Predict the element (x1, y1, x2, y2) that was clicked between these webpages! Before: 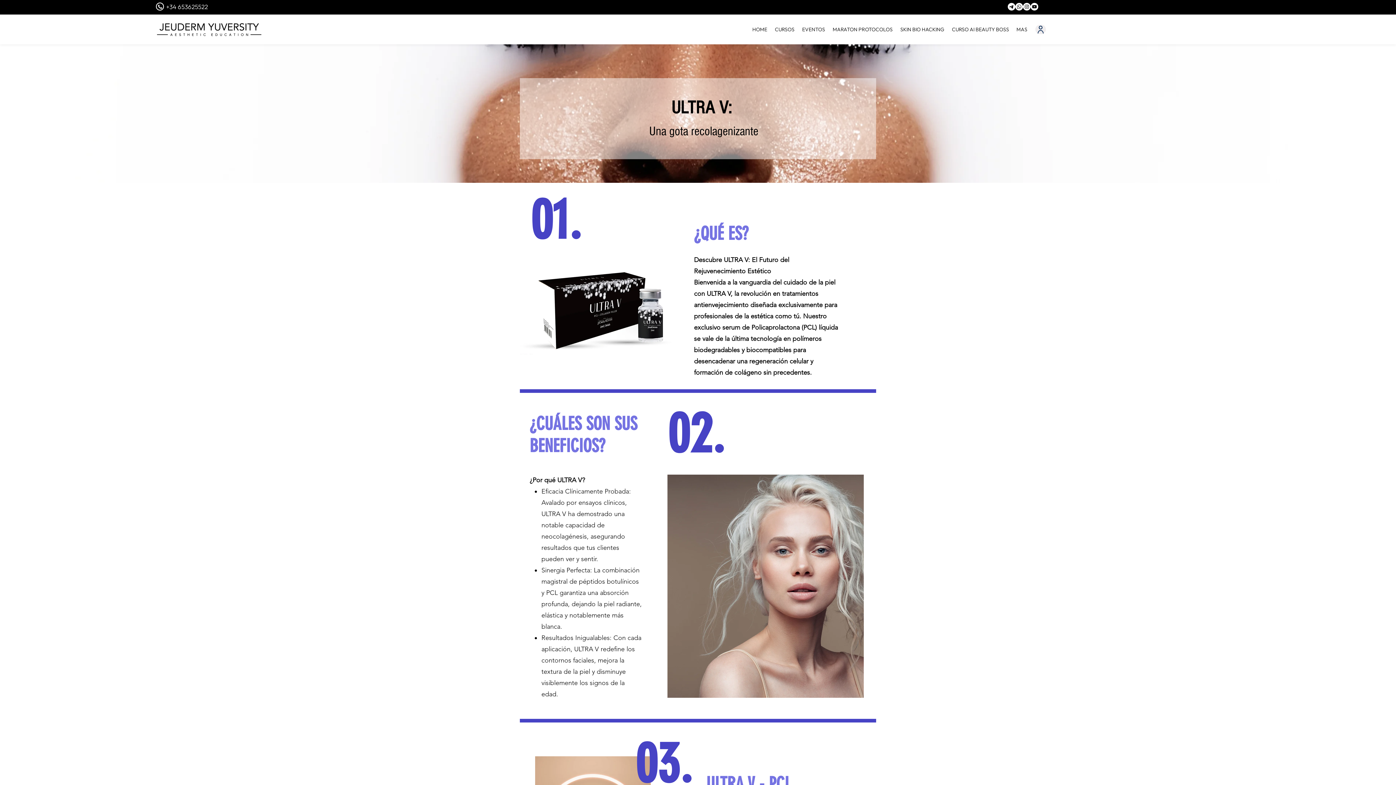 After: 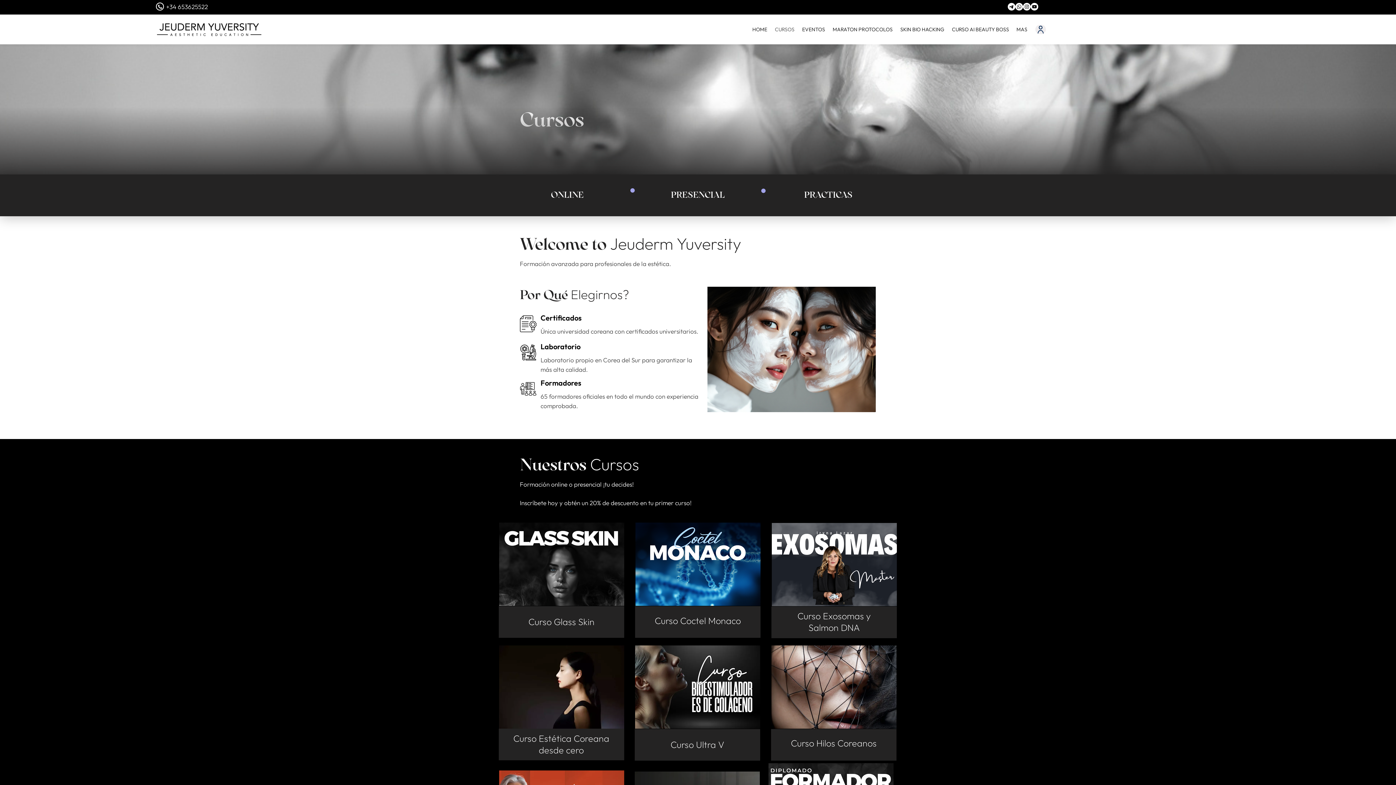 Action: label: CURSOS bbox: (771, 21, 798, 37)